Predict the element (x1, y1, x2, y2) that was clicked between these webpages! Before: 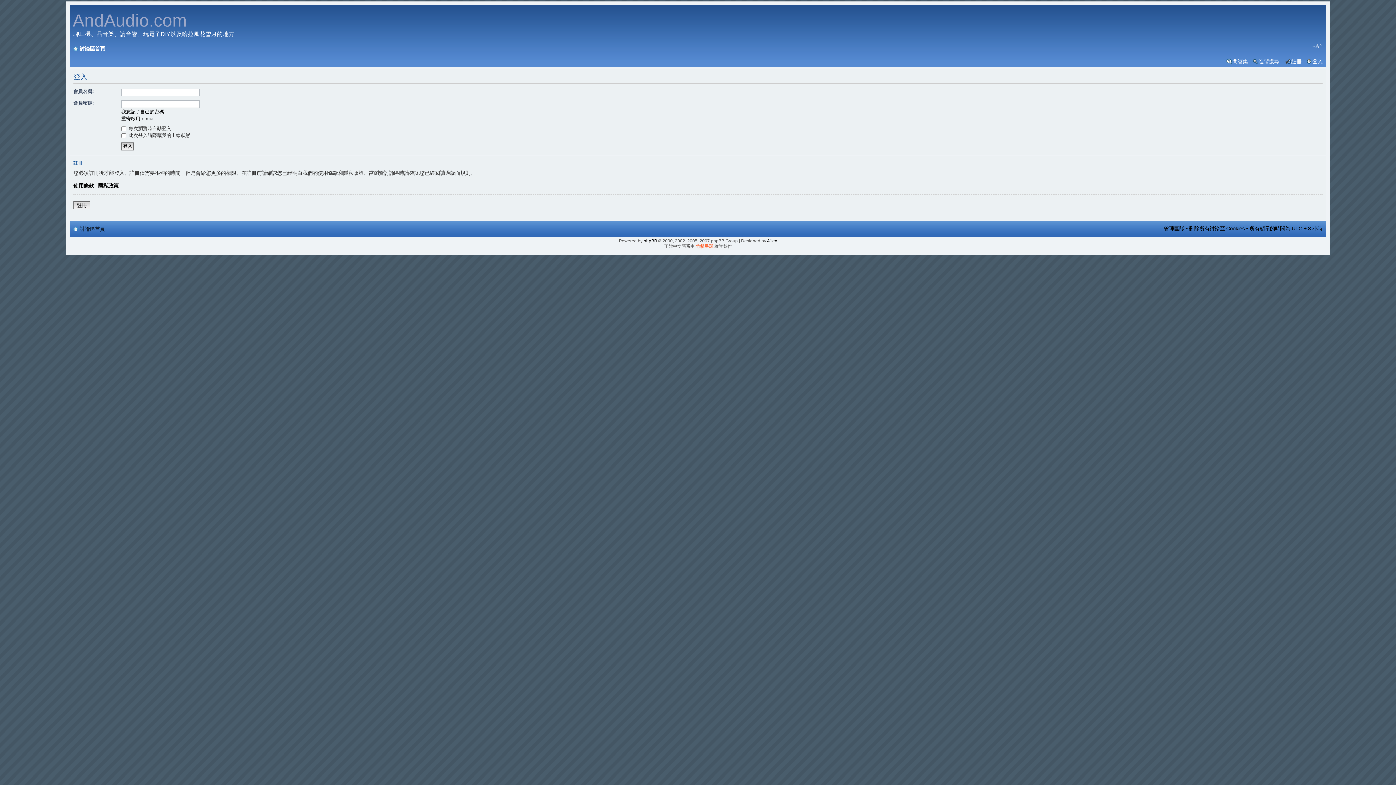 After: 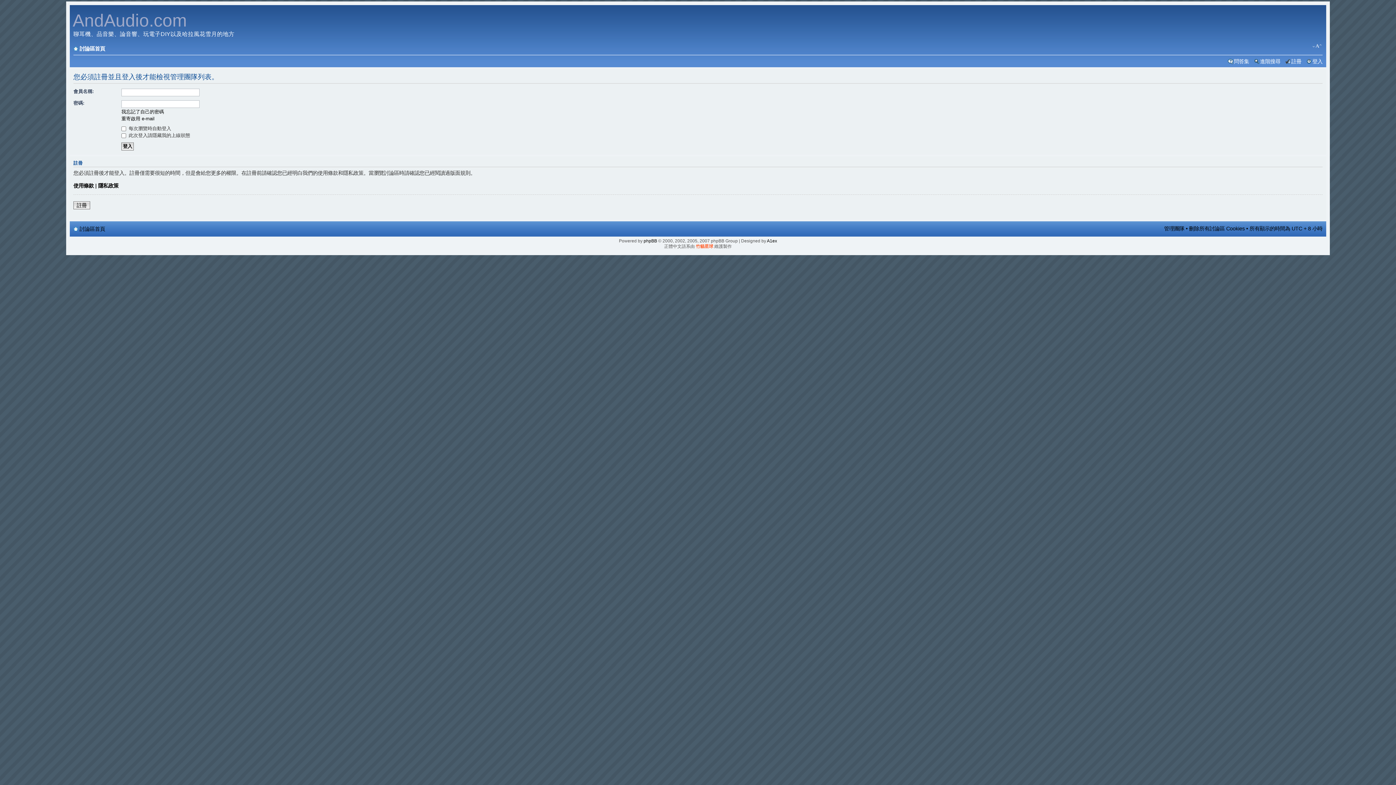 Action: bbox: (1164, 225, 1184, 231) label: 管理團隊